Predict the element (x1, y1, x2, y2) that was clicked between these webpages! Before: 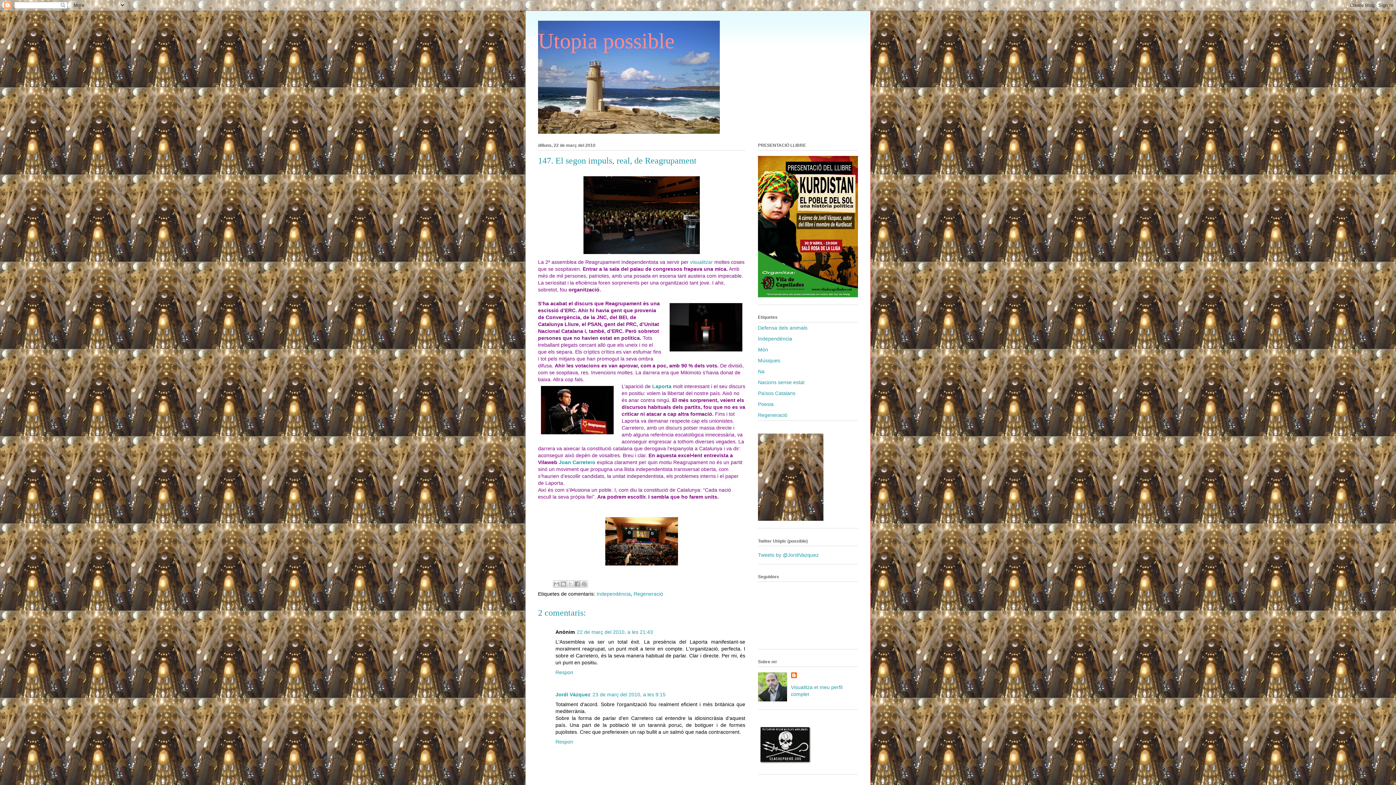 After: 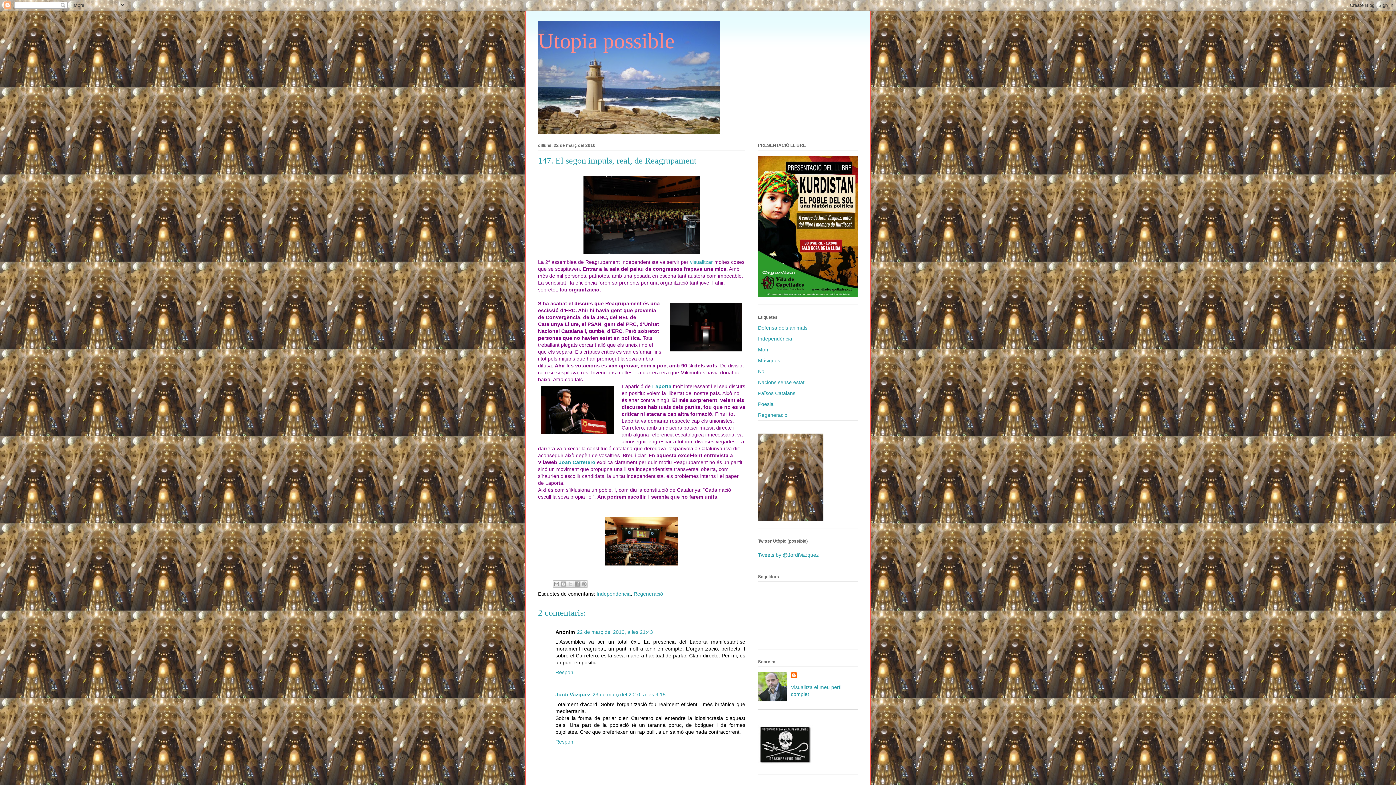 Action: bbox: (555, 737, 575, 744) label: Respon